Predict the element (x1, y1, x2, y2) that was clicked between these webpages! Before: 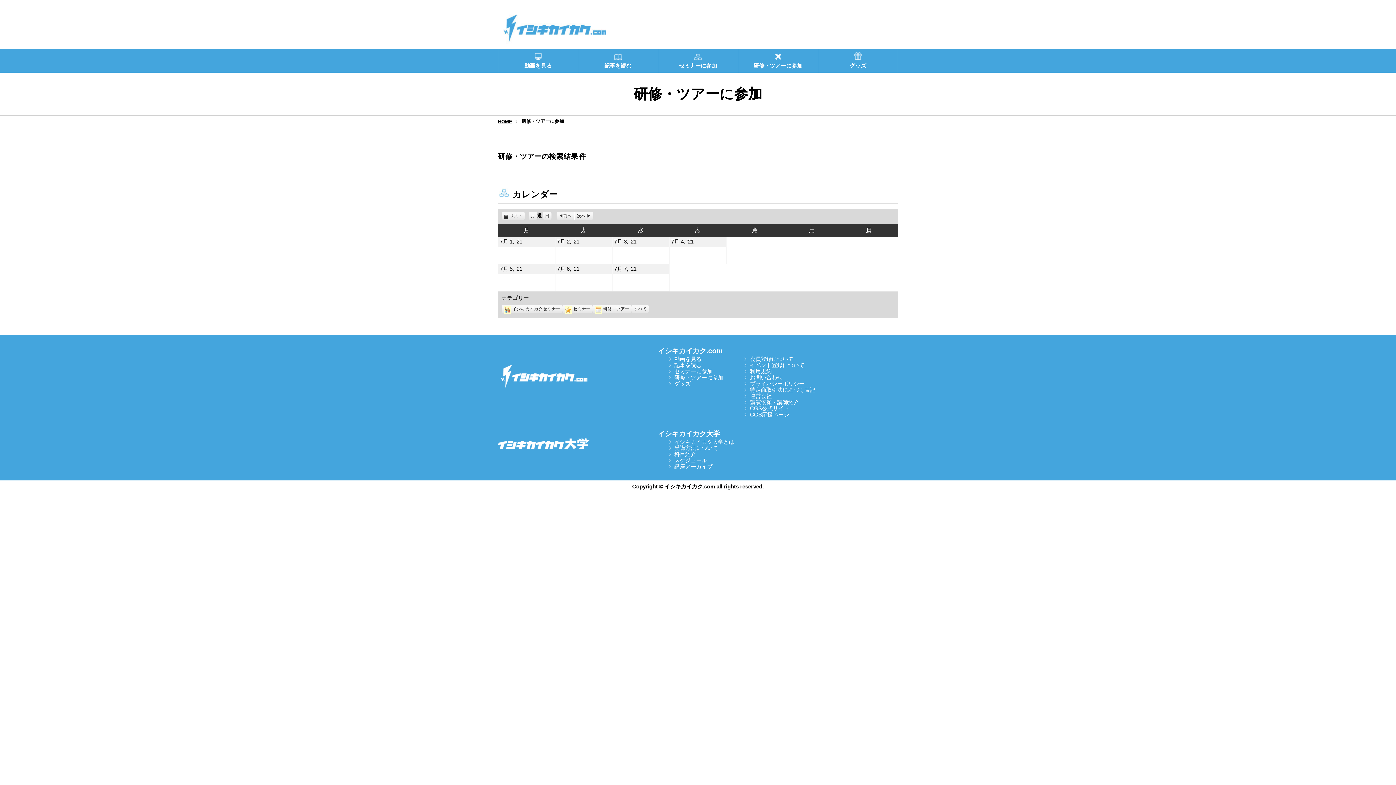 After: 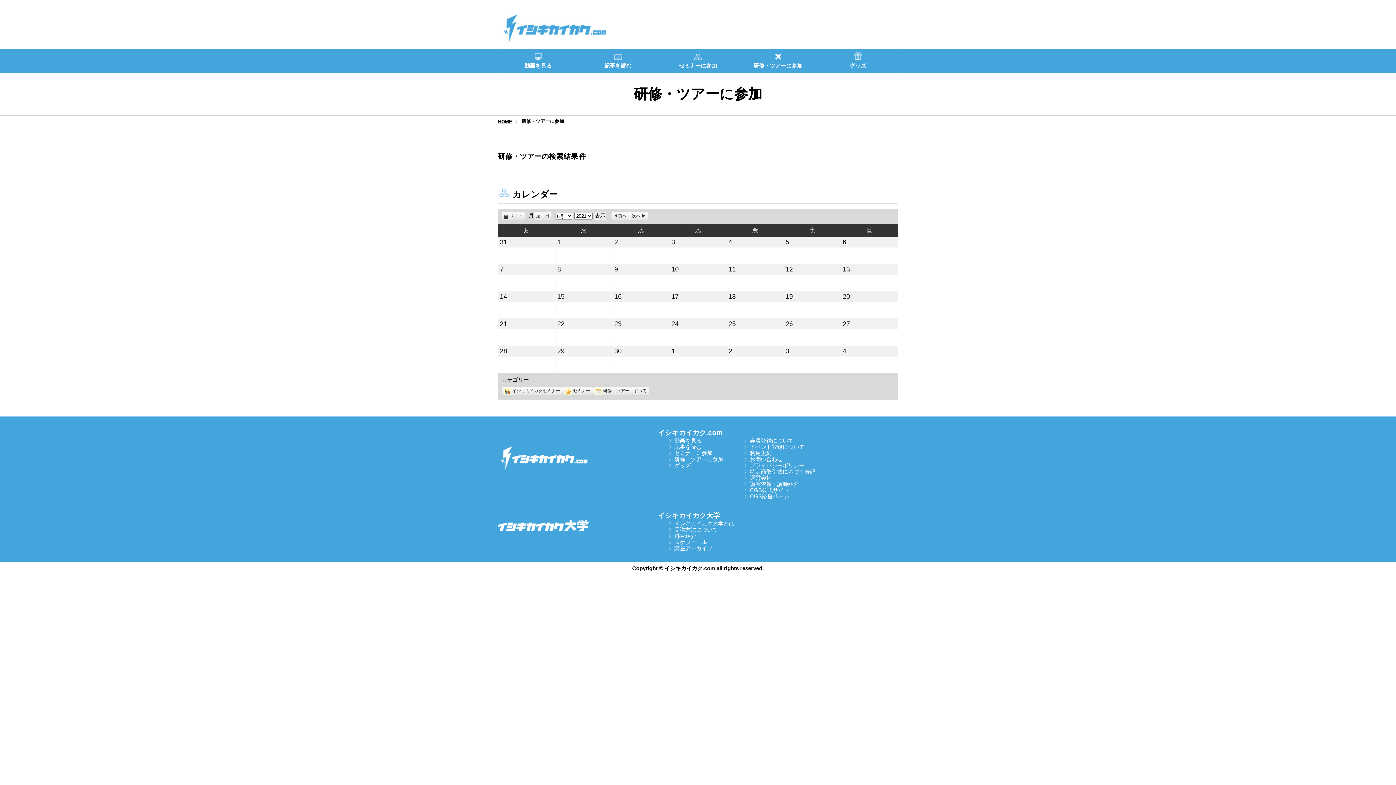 Action: label: 月 bbox: (528, 212, 537, 220)